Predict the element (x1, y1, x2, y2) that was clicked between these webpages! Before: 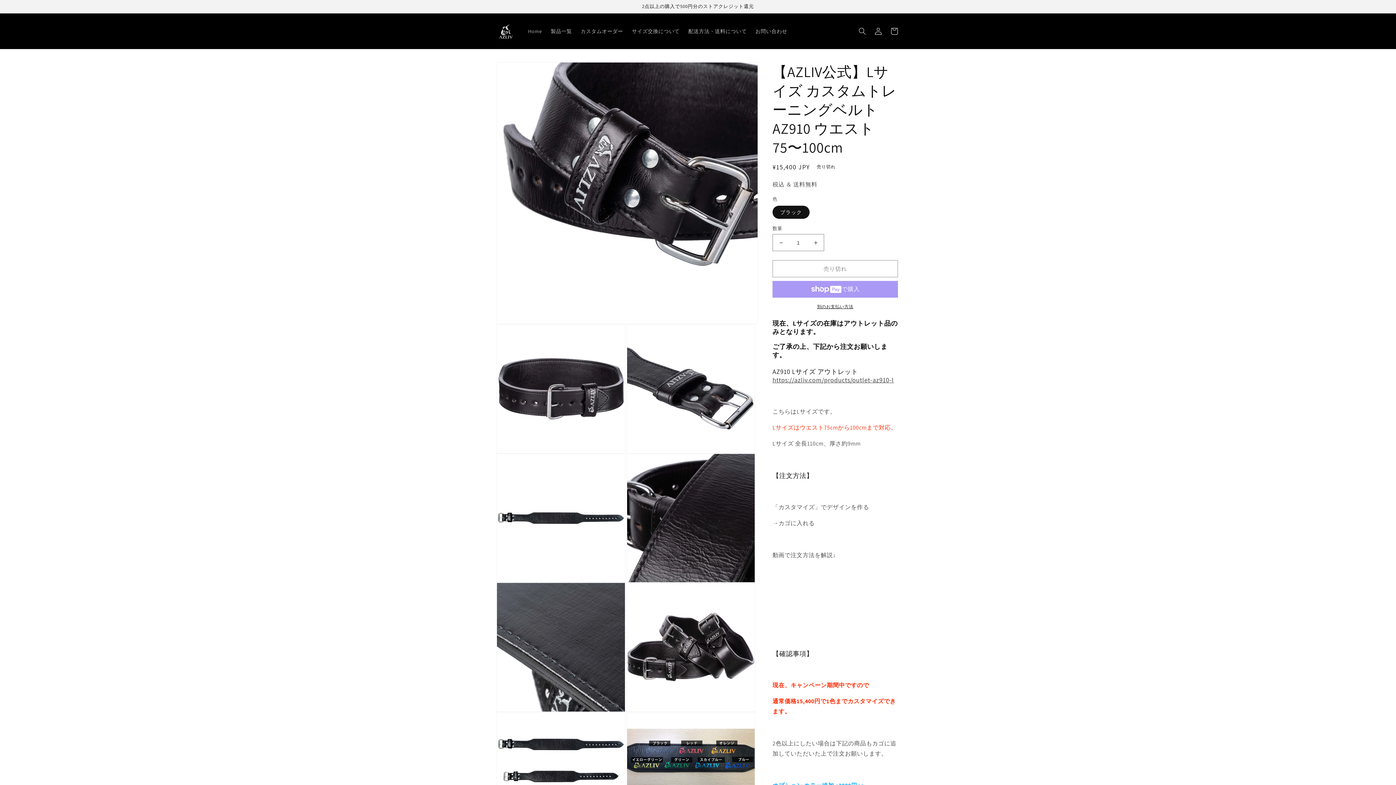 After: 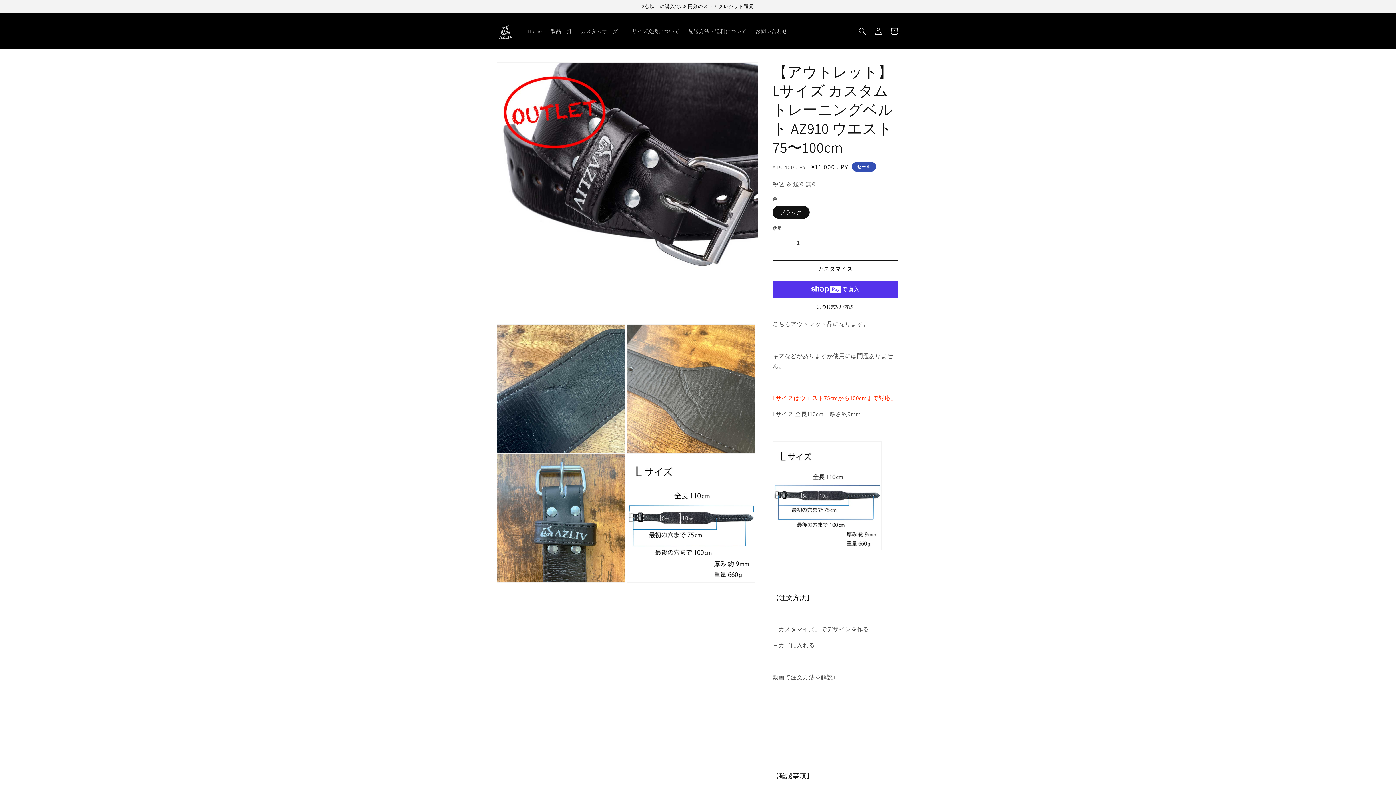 Action: bbox: (772, 376, 894, 384) label: https://azliv.com/products/outlet-az910-l